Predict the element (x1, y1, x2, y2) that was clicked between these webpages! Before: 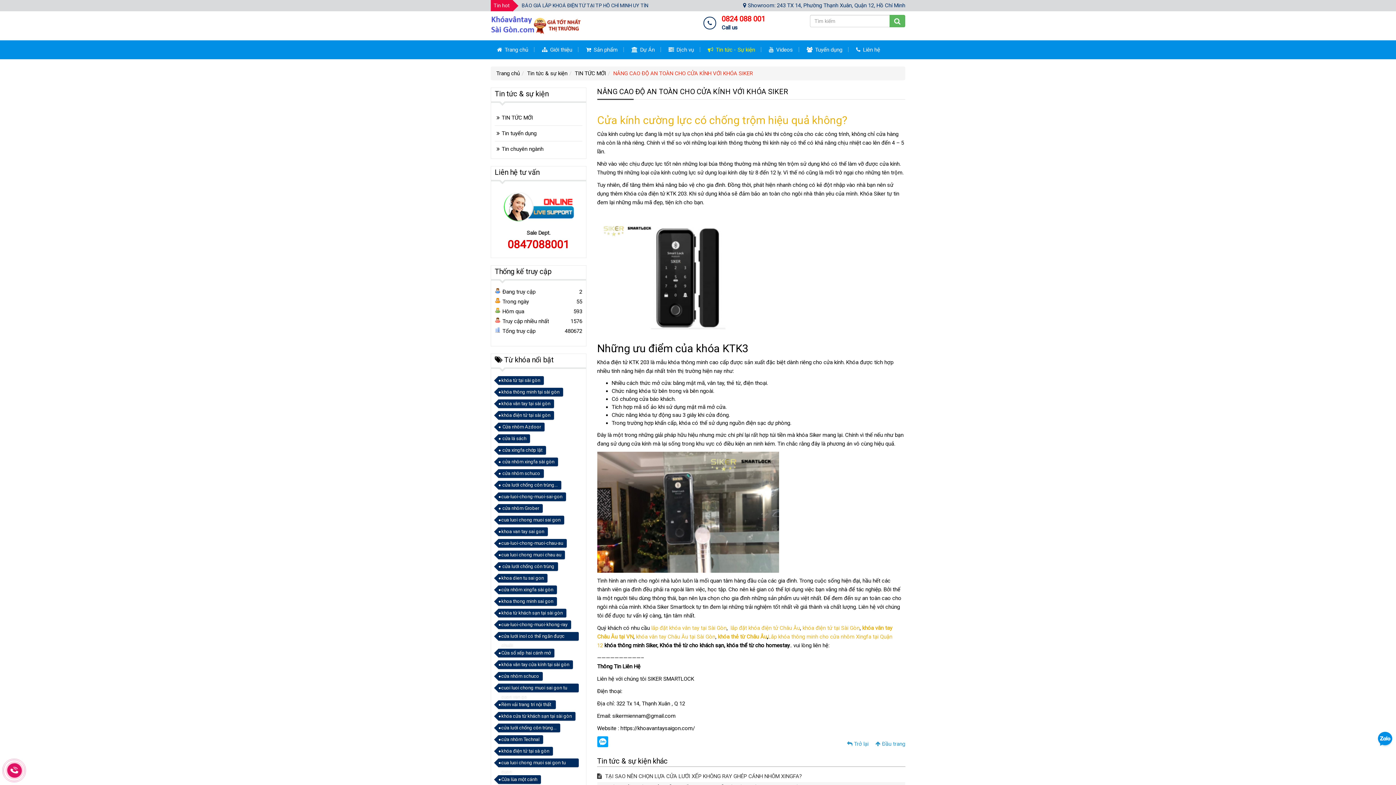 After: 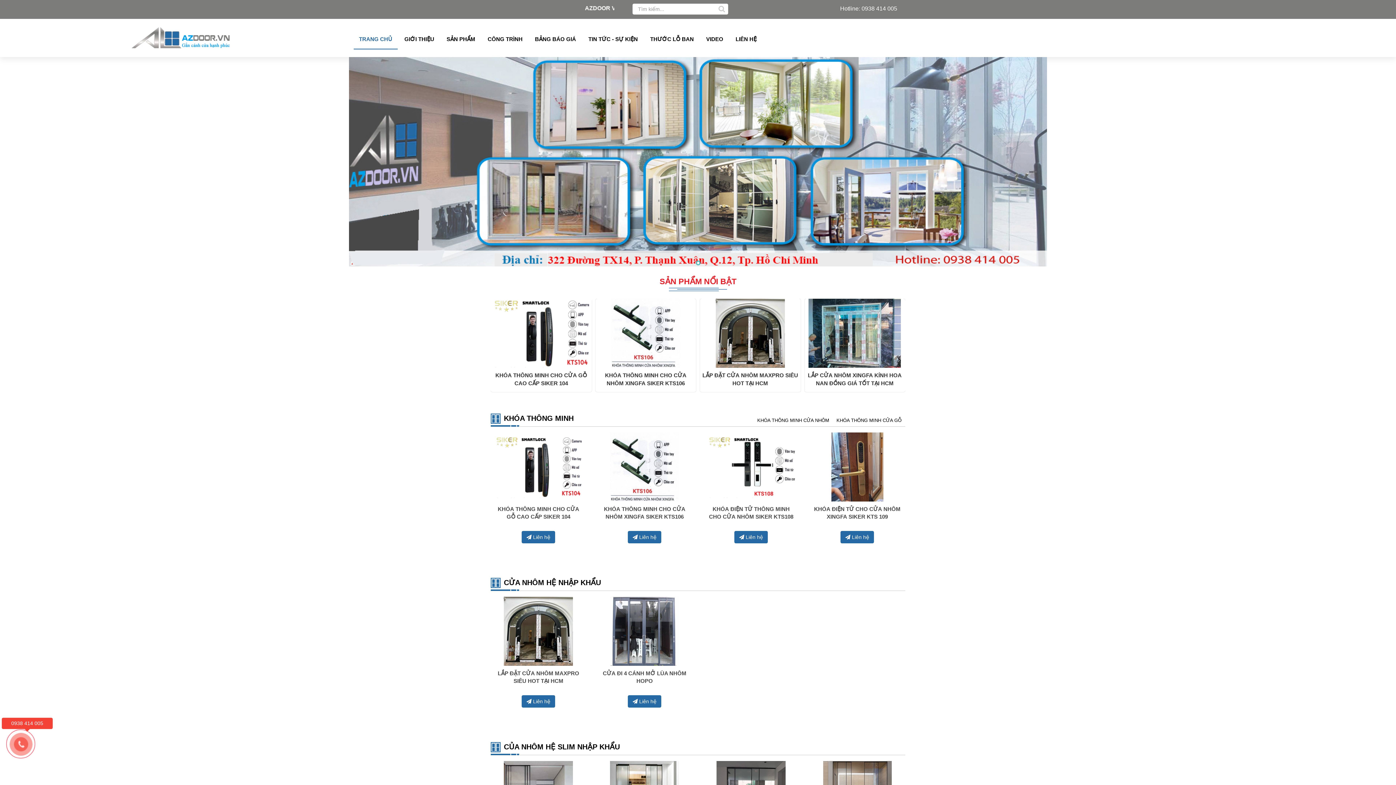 Action: bbox: (597, 113, 847, 126) label: Cửa kính cường lực có chống trộm hiệu quả không?